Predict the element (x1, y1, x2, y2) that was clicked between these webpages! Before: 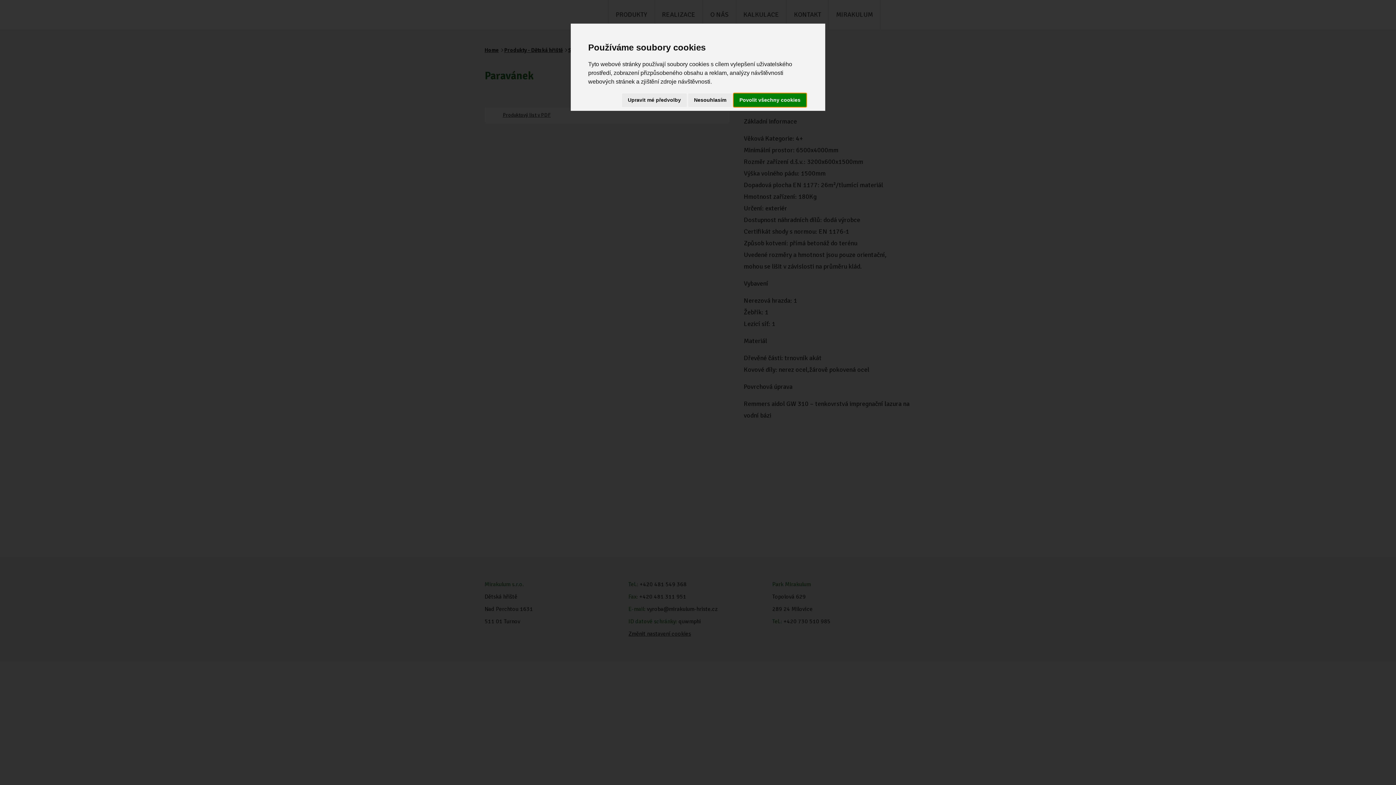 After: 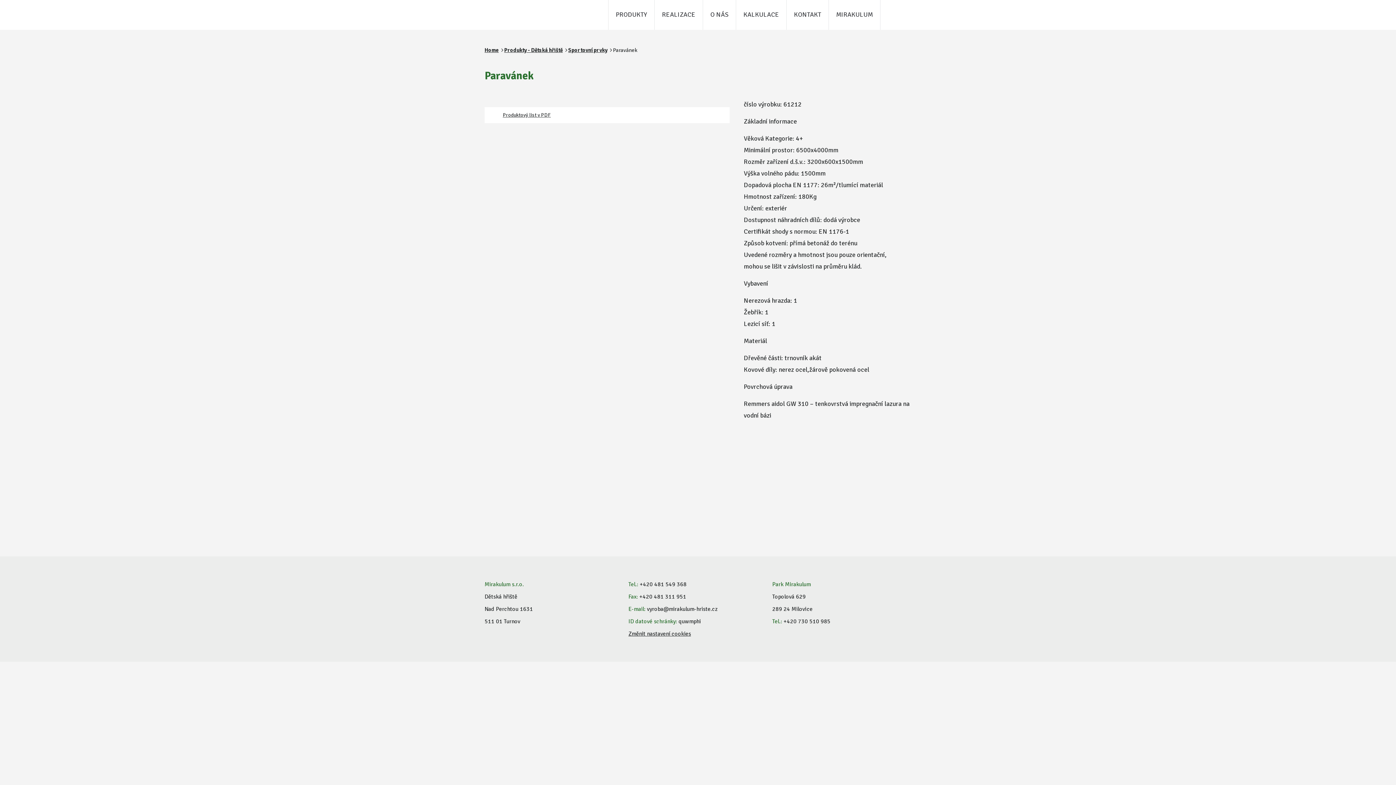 Action: bbox: (688, 93, 732, 106) label: Nesouhlasím